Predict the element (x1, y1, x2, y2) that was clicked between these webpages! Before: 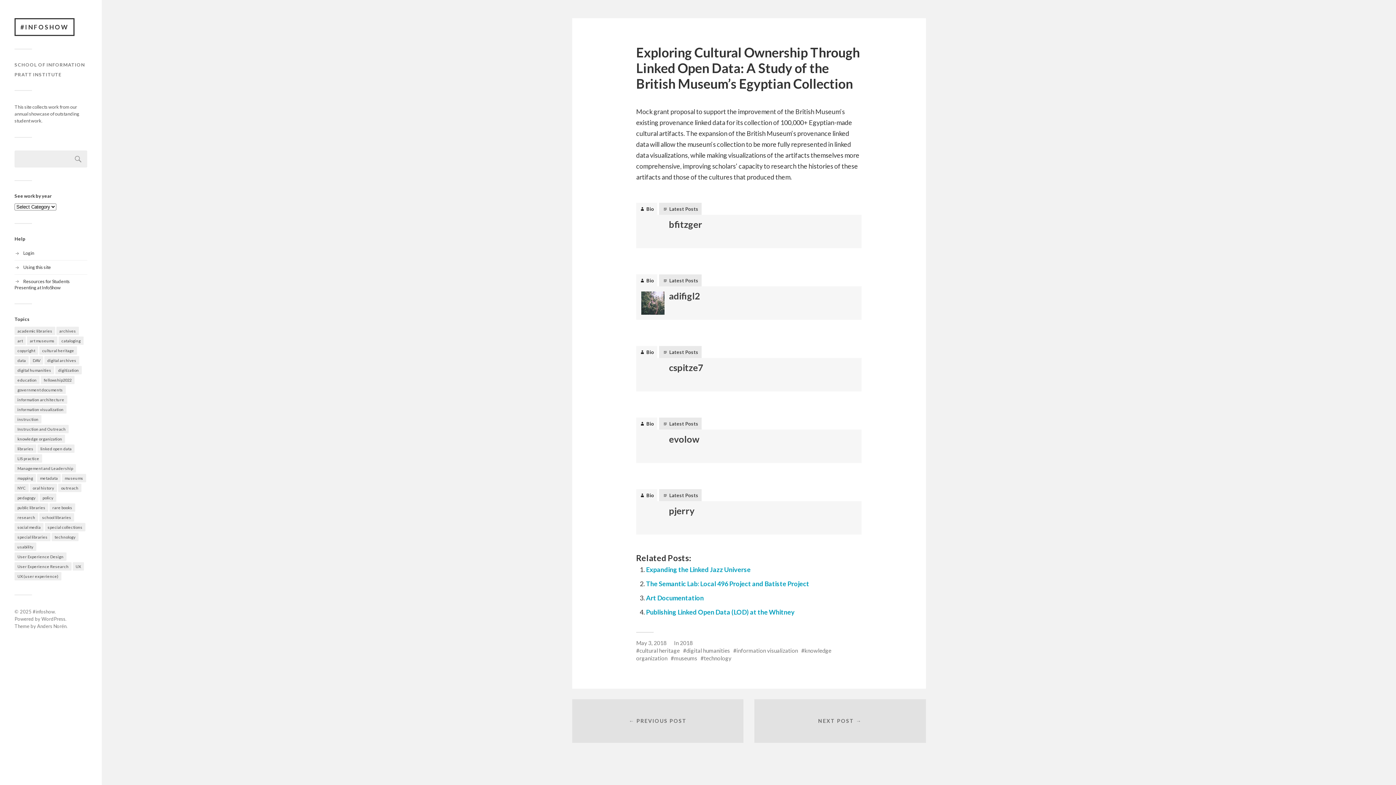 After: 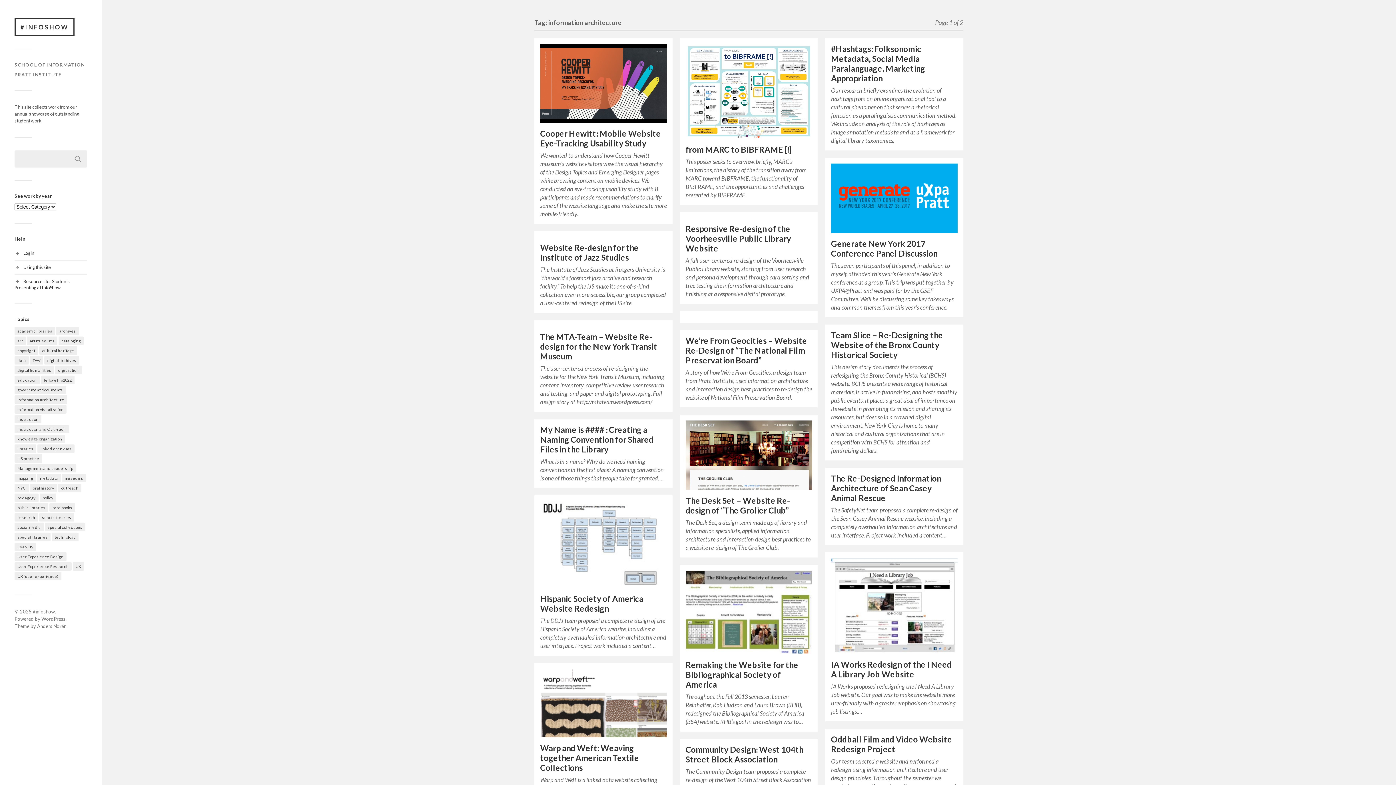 Action: bbox: (14, 395, 67, 404) label: information architecture (31 items)